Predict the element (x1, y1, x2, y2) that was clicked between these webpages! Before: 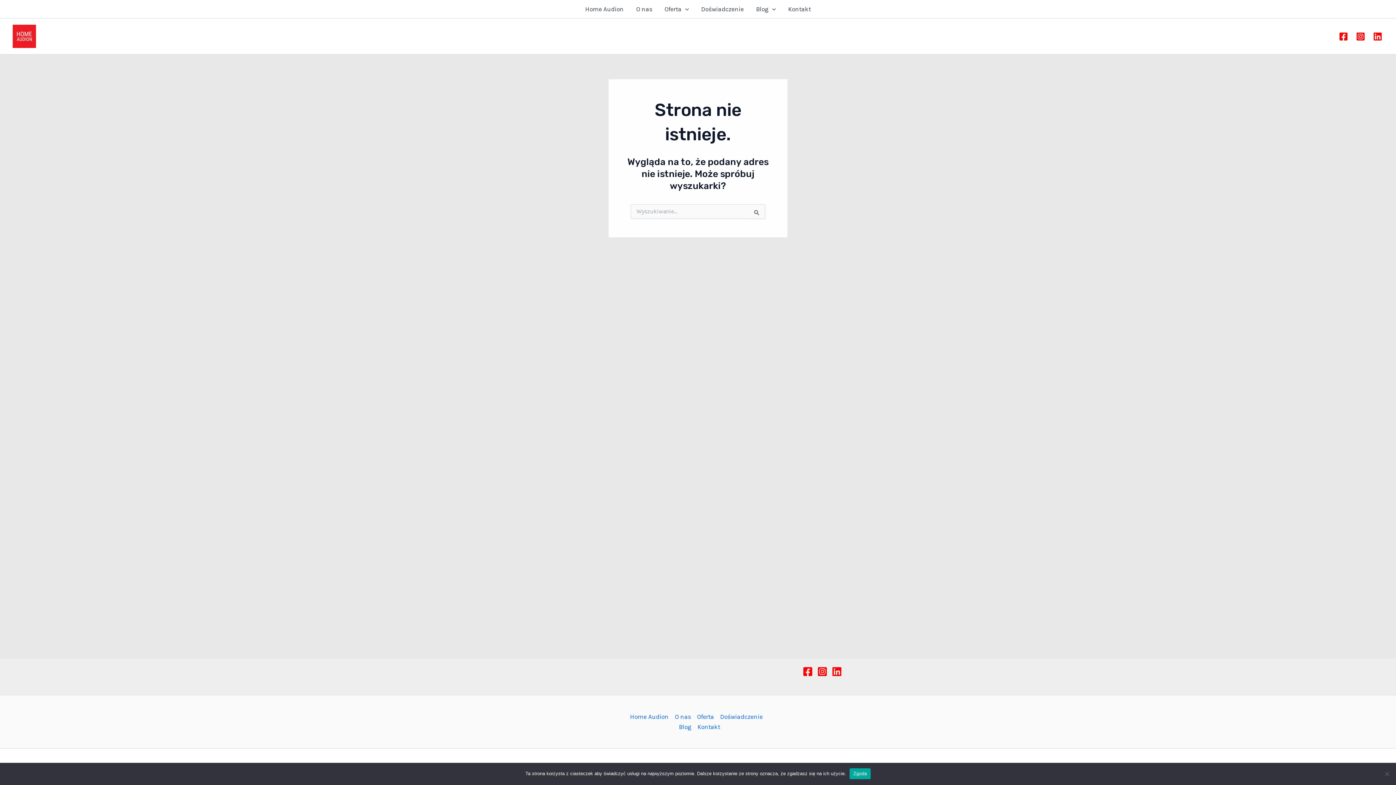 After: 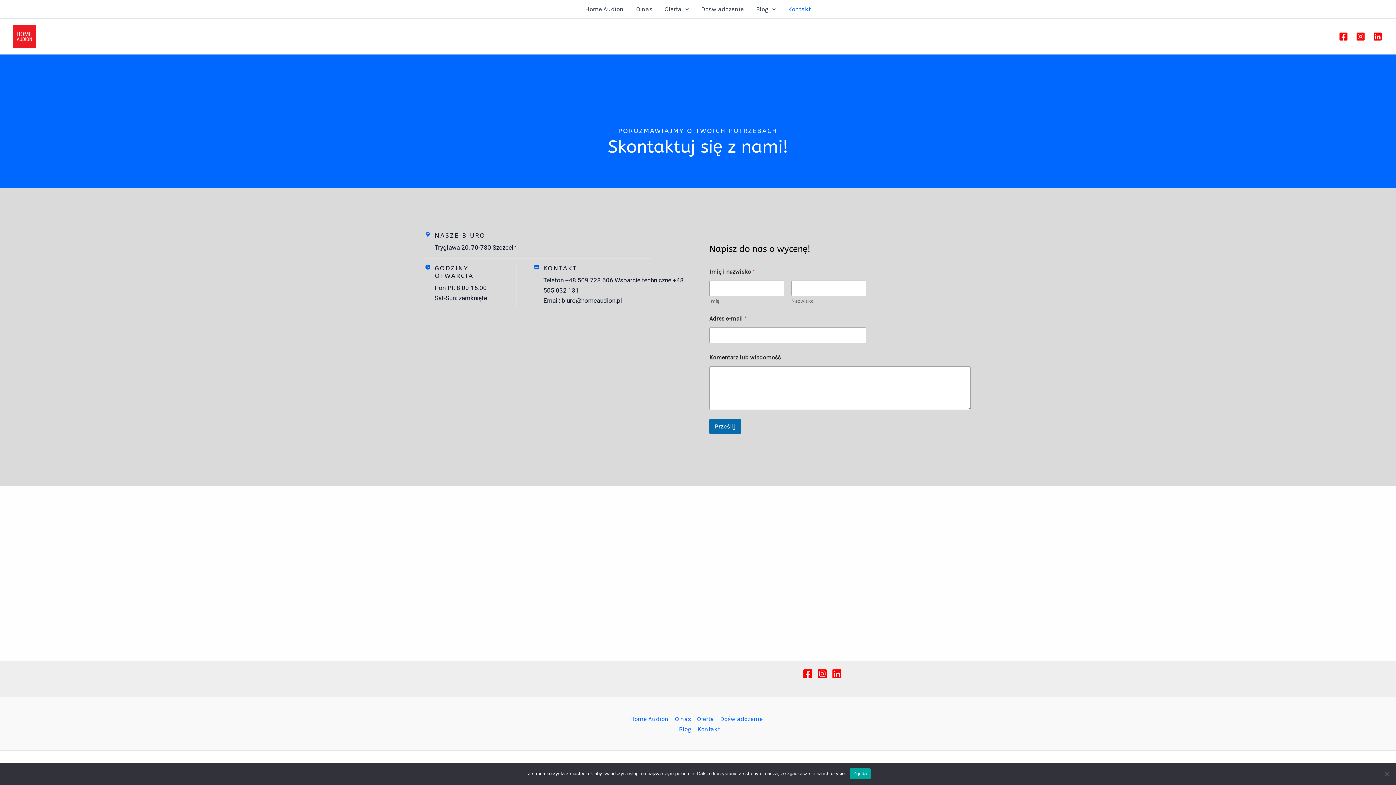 Action: bbox: (782, 0, 817, 18) label: Kontakt